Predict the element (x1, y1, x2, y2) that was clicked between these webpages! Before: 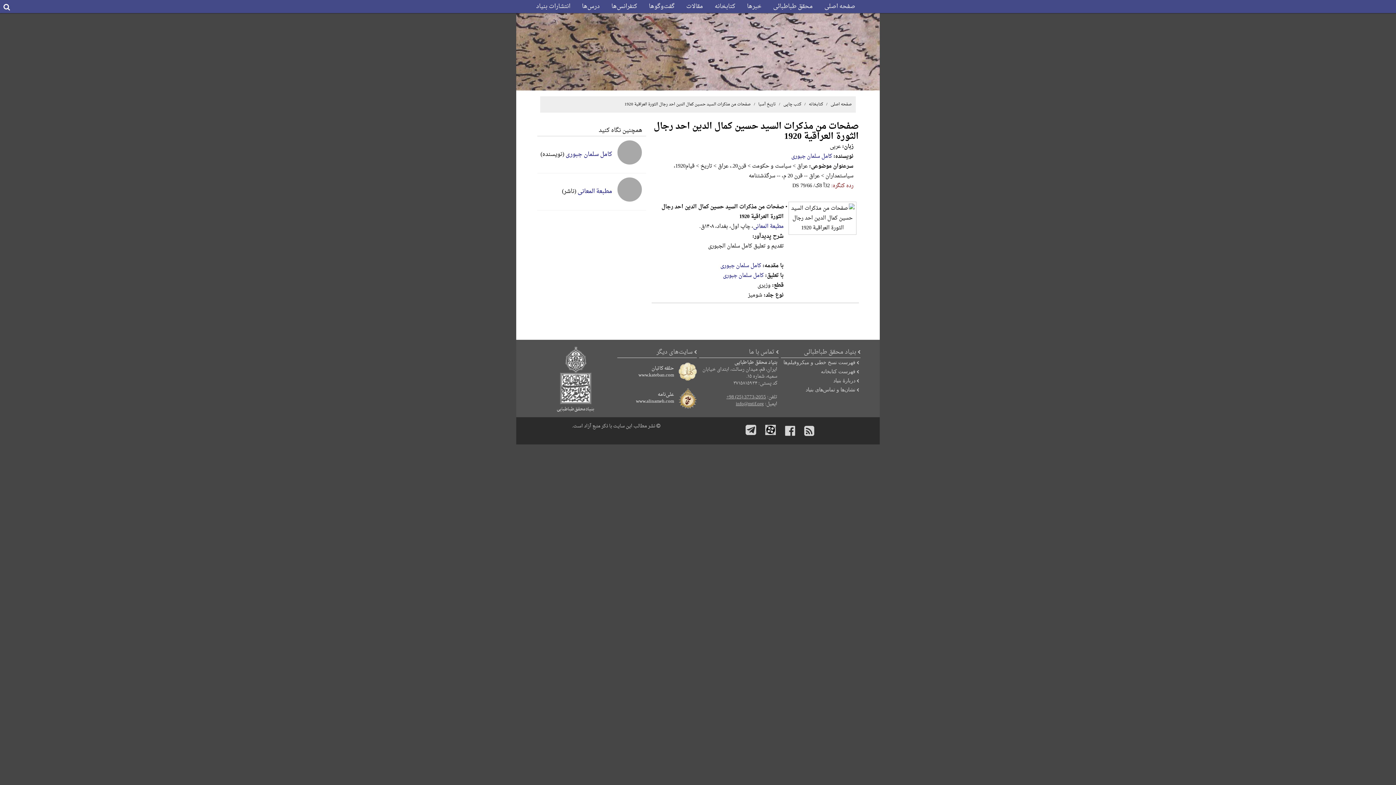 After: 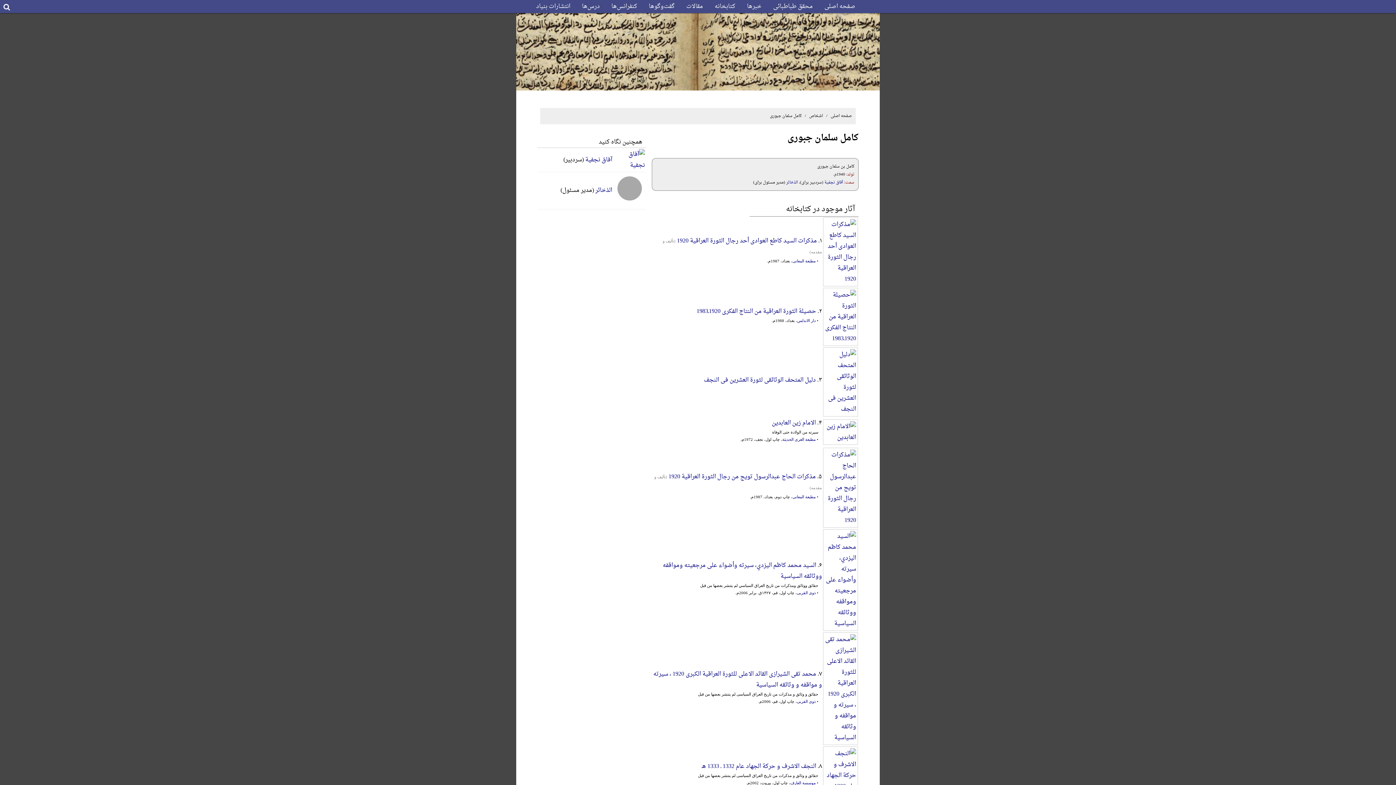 Action: bbox: (614, 160, 645, 171)